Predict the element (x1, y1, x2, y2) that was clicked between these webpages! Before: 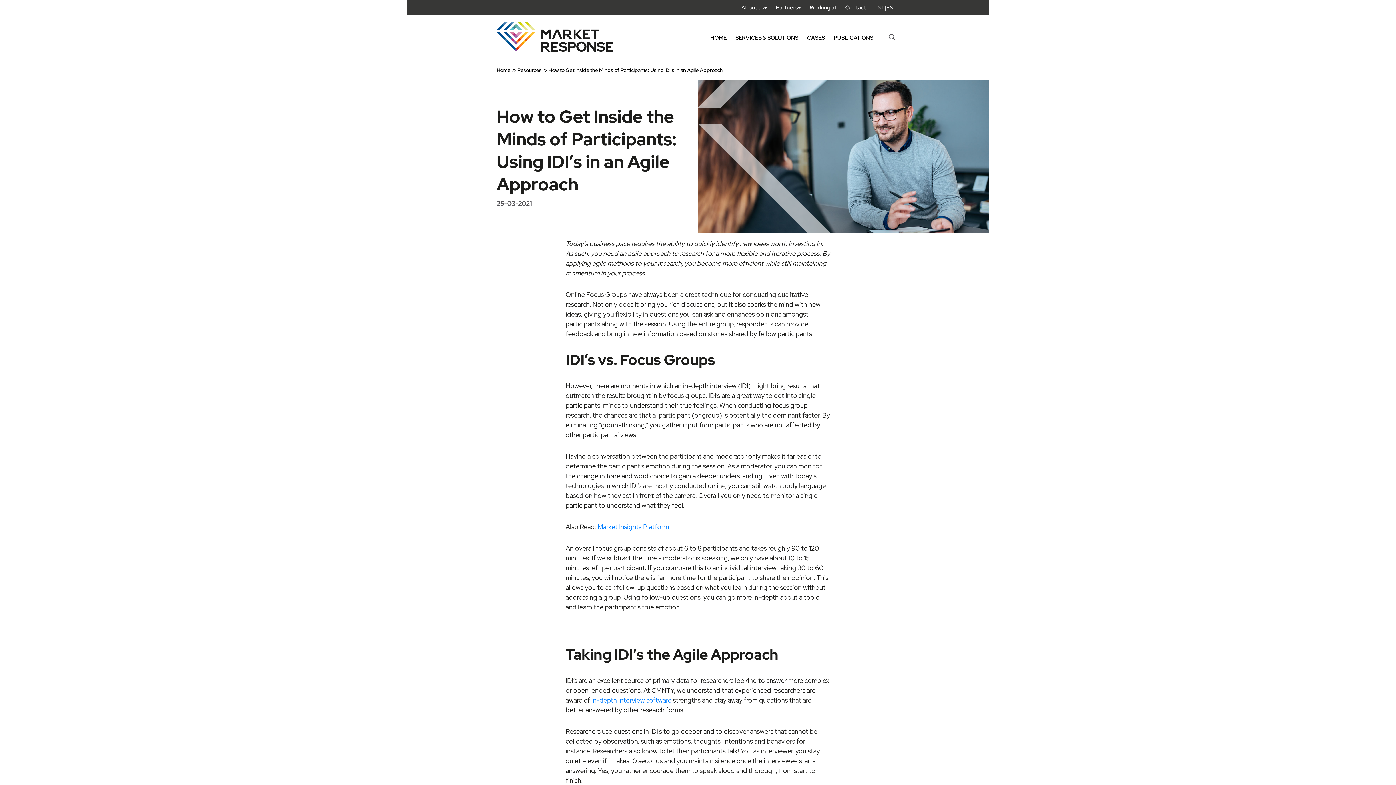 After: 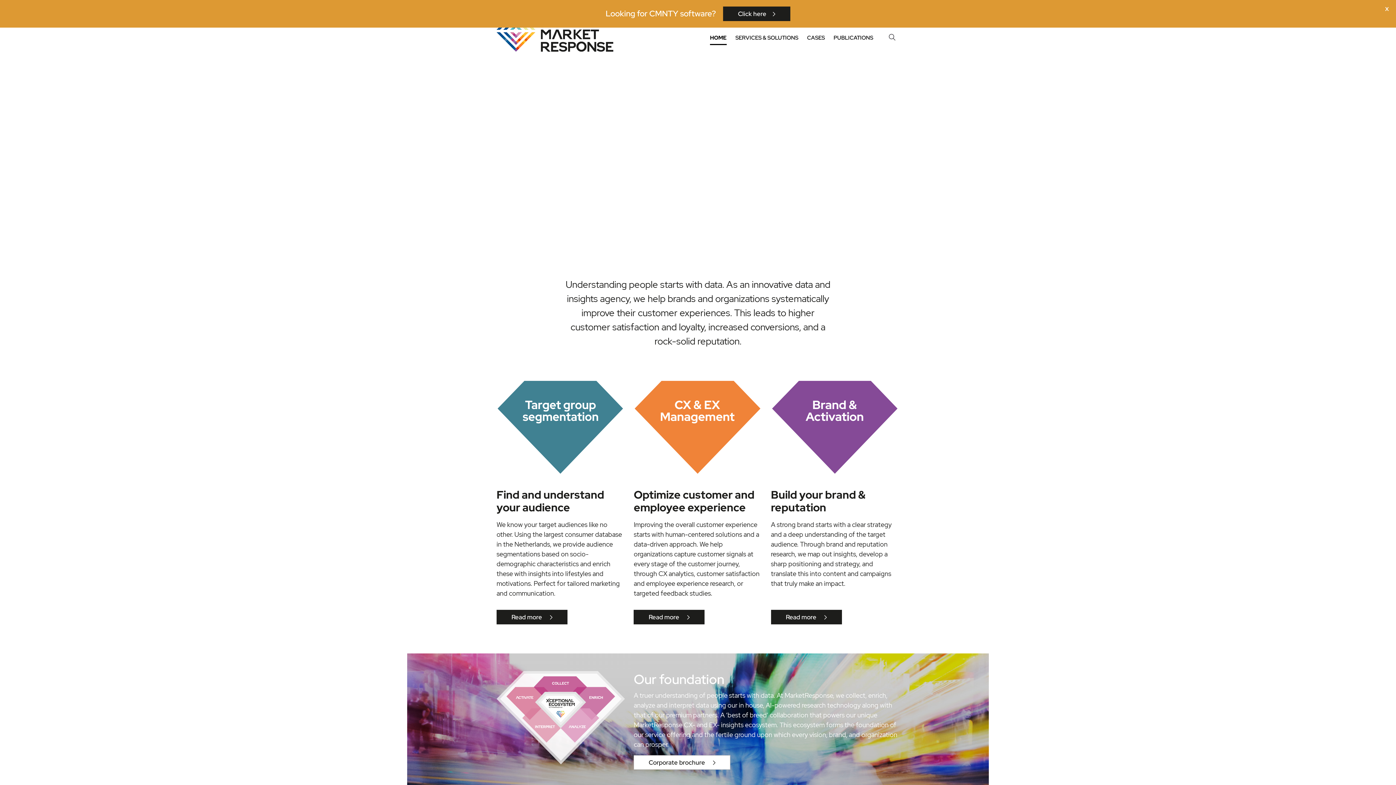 Action: label: HOME bbox: (710, 34, 726, 41)